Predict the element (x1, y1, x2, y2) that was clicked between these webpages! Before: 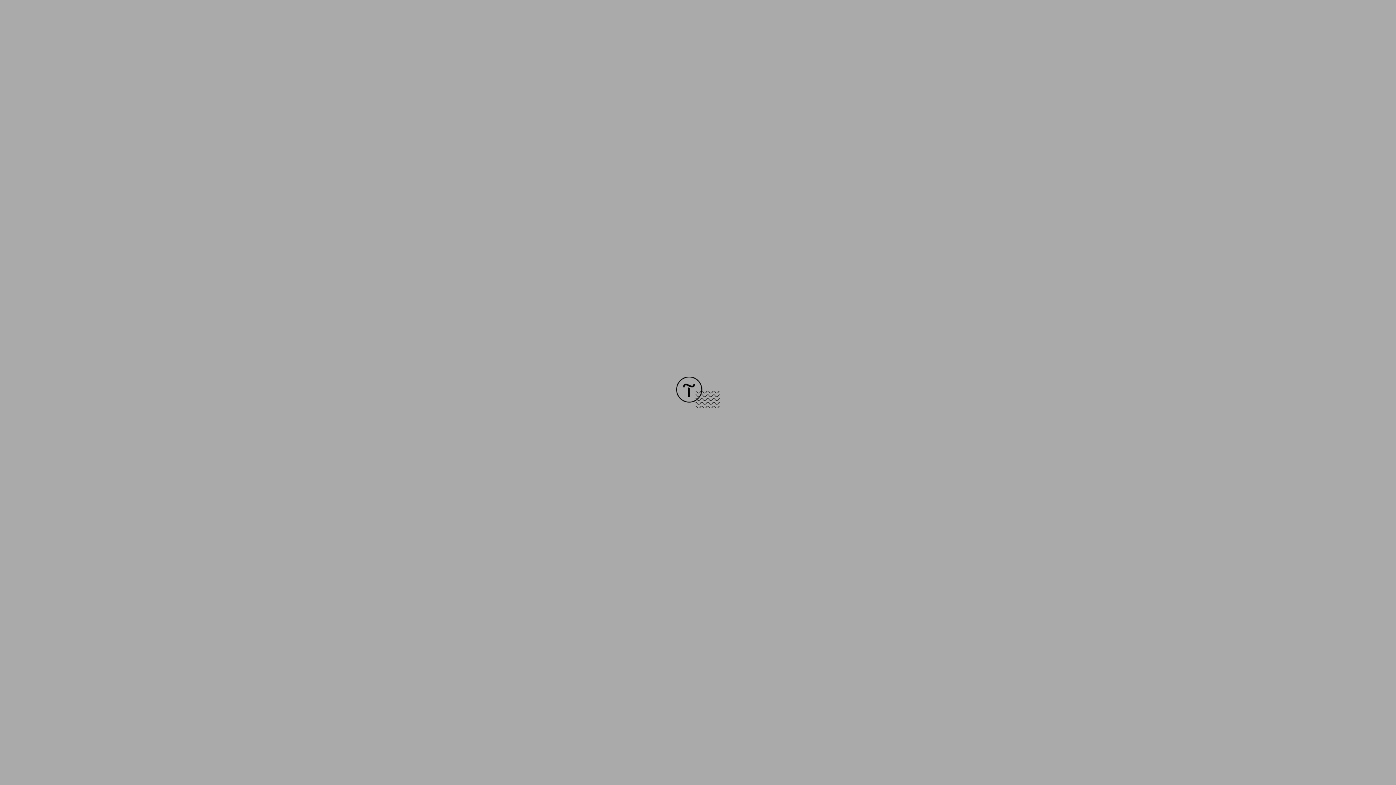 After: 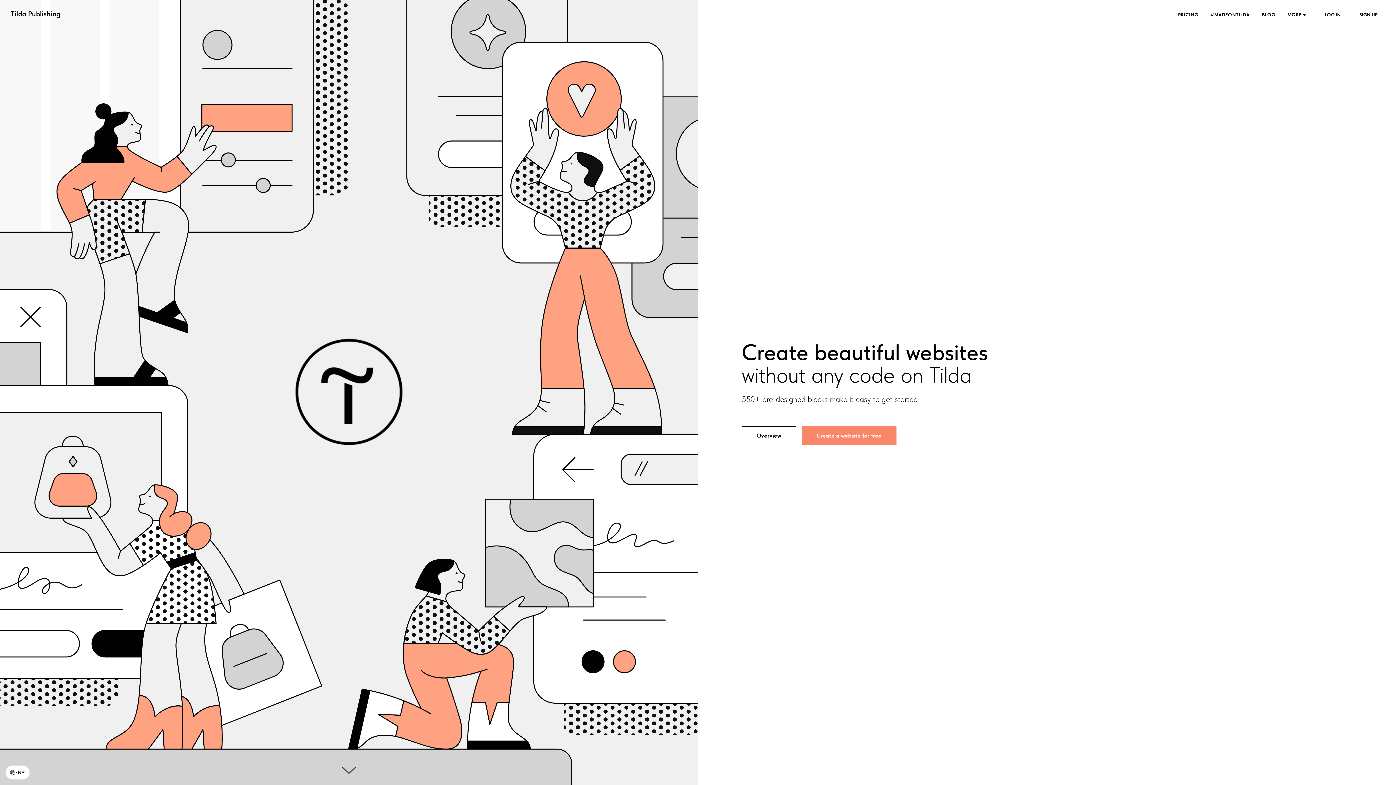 Action: bbox: (676, 403, 720, 409)